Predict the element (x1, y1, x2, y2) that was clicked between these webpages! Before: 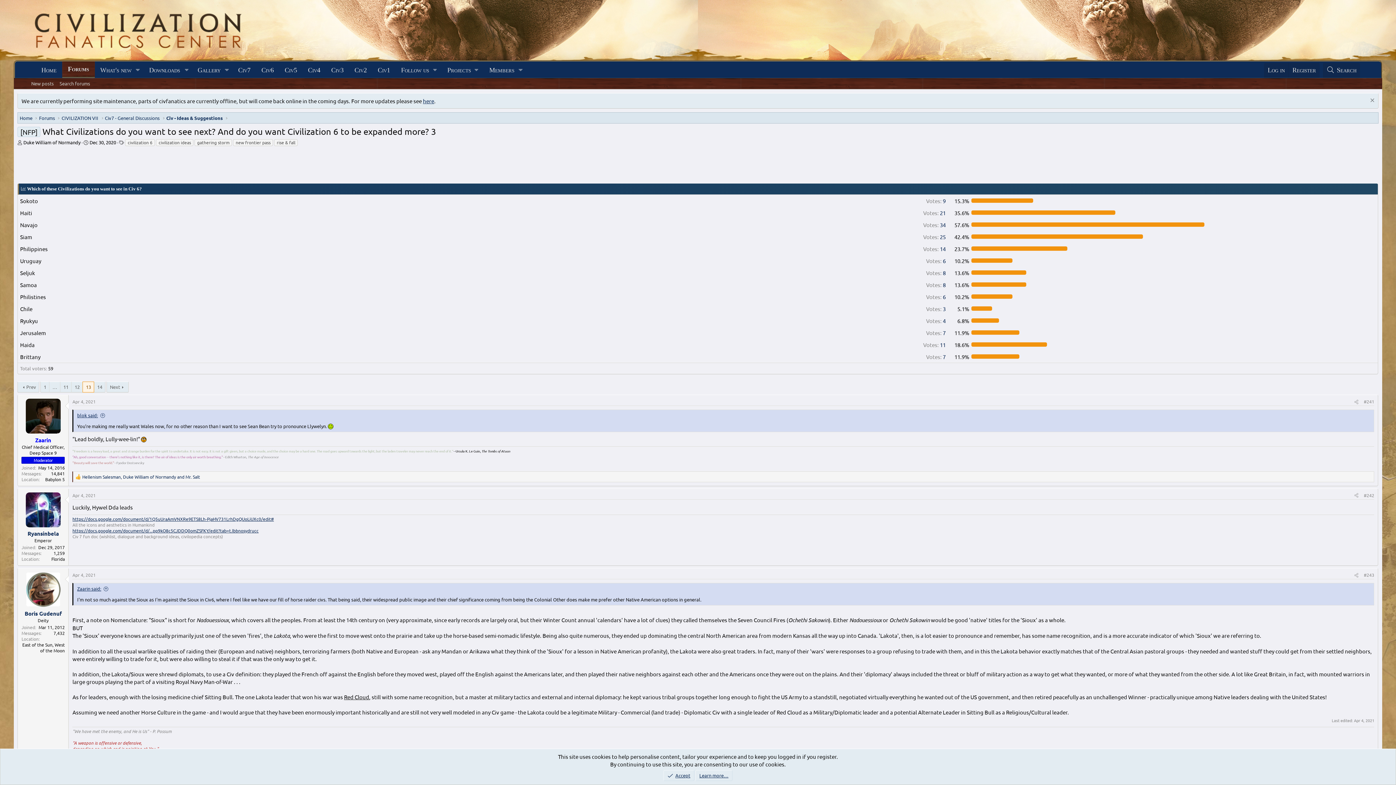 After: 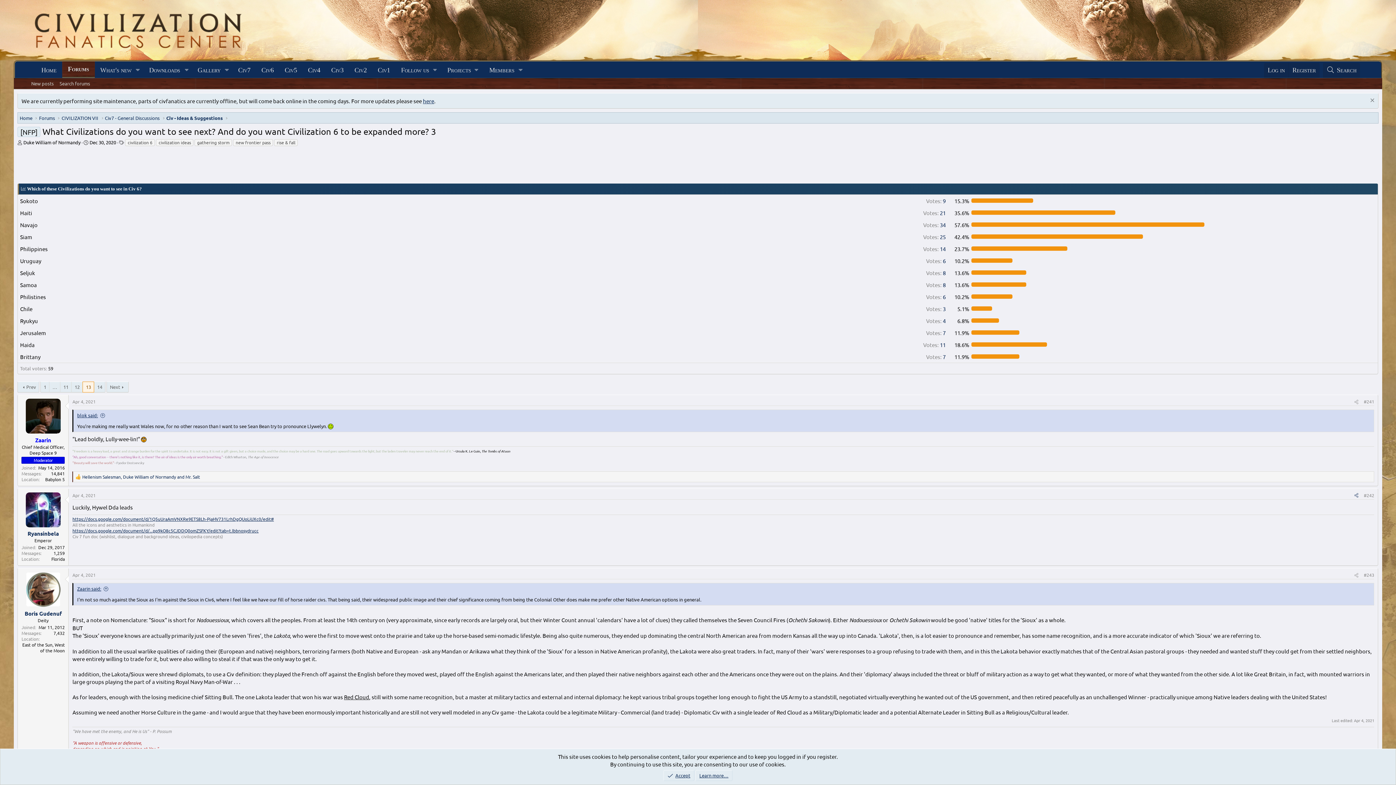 Action: bbox: (1352, 491, 1361, 499) label: Share